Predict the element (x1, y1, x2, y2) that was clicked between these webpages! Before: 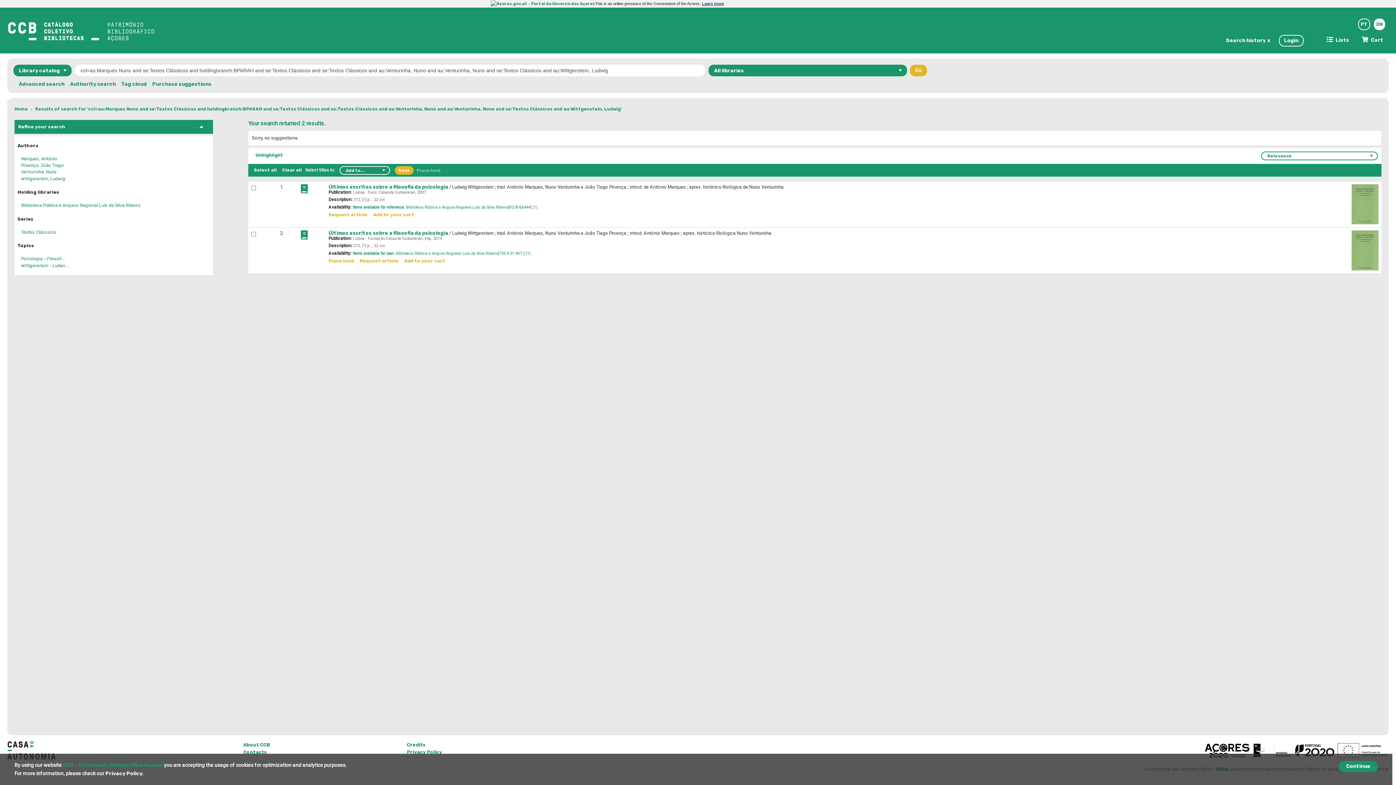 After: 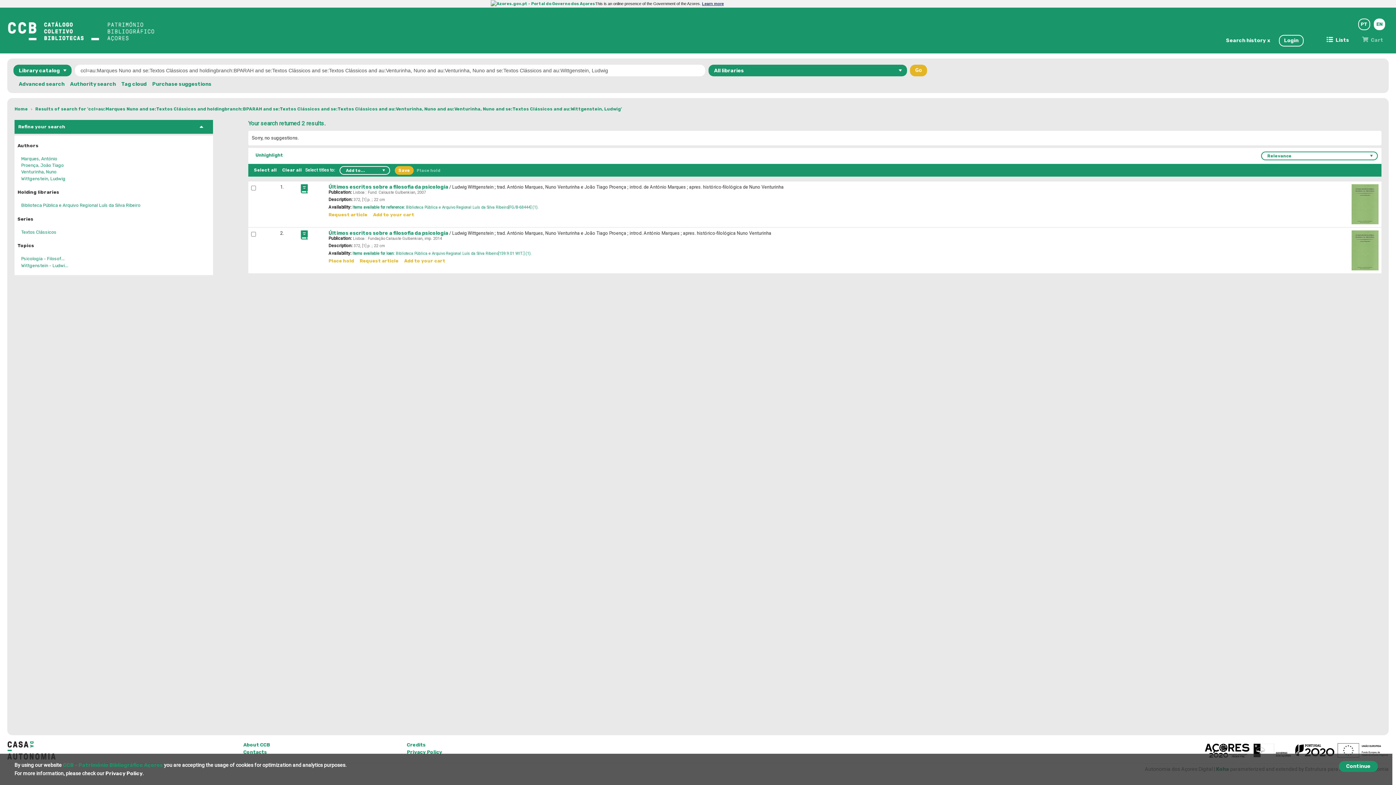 Action: bbox: (1362, 33, 1389, 47) label: Cart